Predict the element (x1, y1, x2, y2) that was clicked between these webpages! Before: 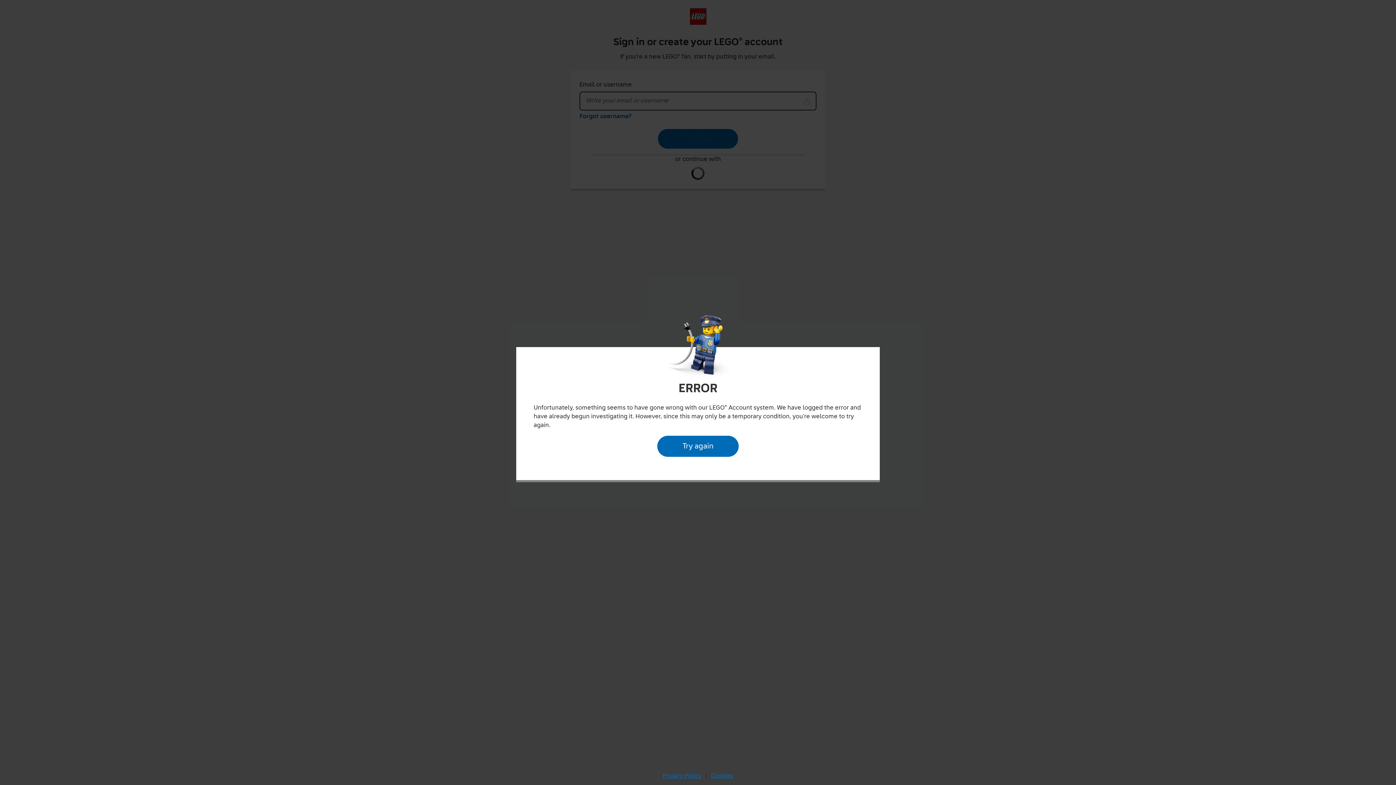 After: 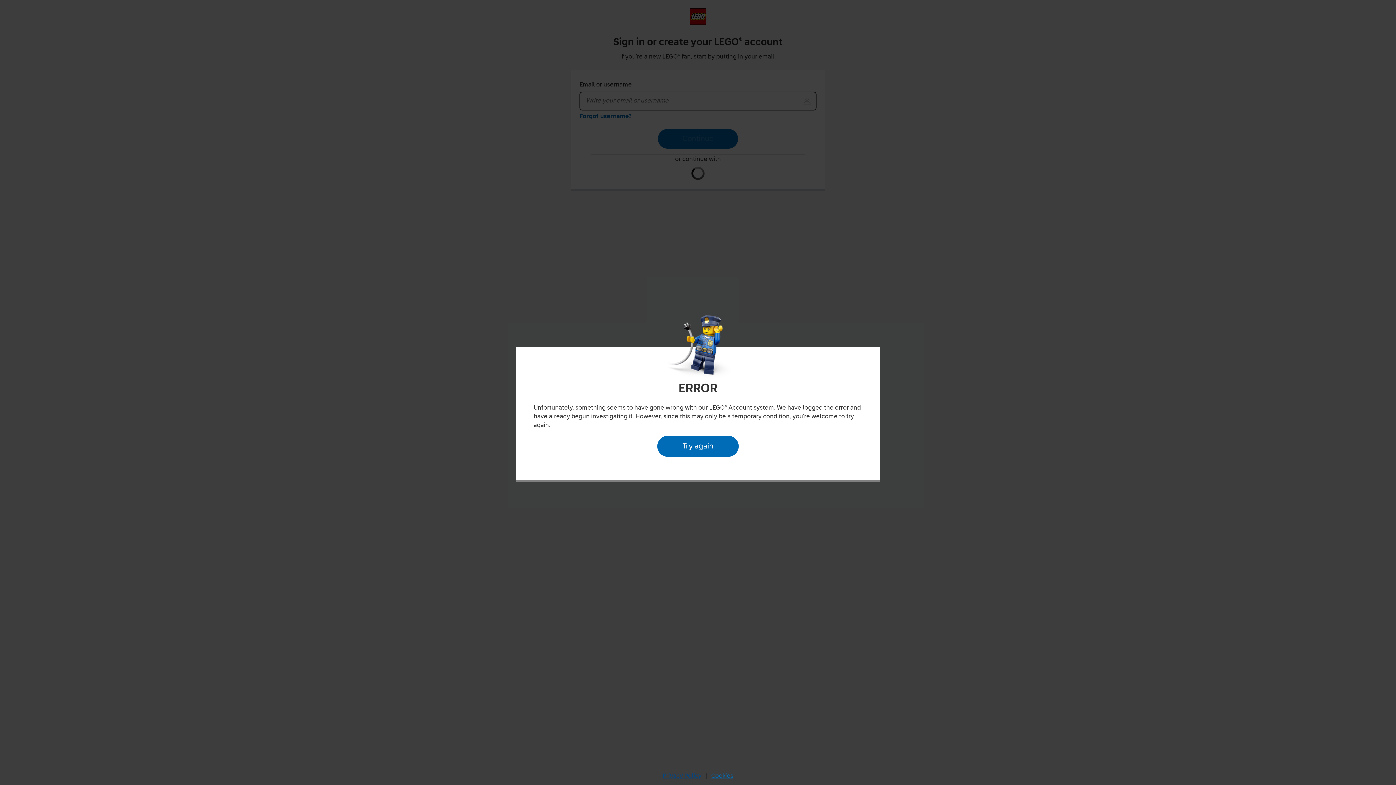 Action: label: Privacy Policy bbox: (660, 770, 704, 782)